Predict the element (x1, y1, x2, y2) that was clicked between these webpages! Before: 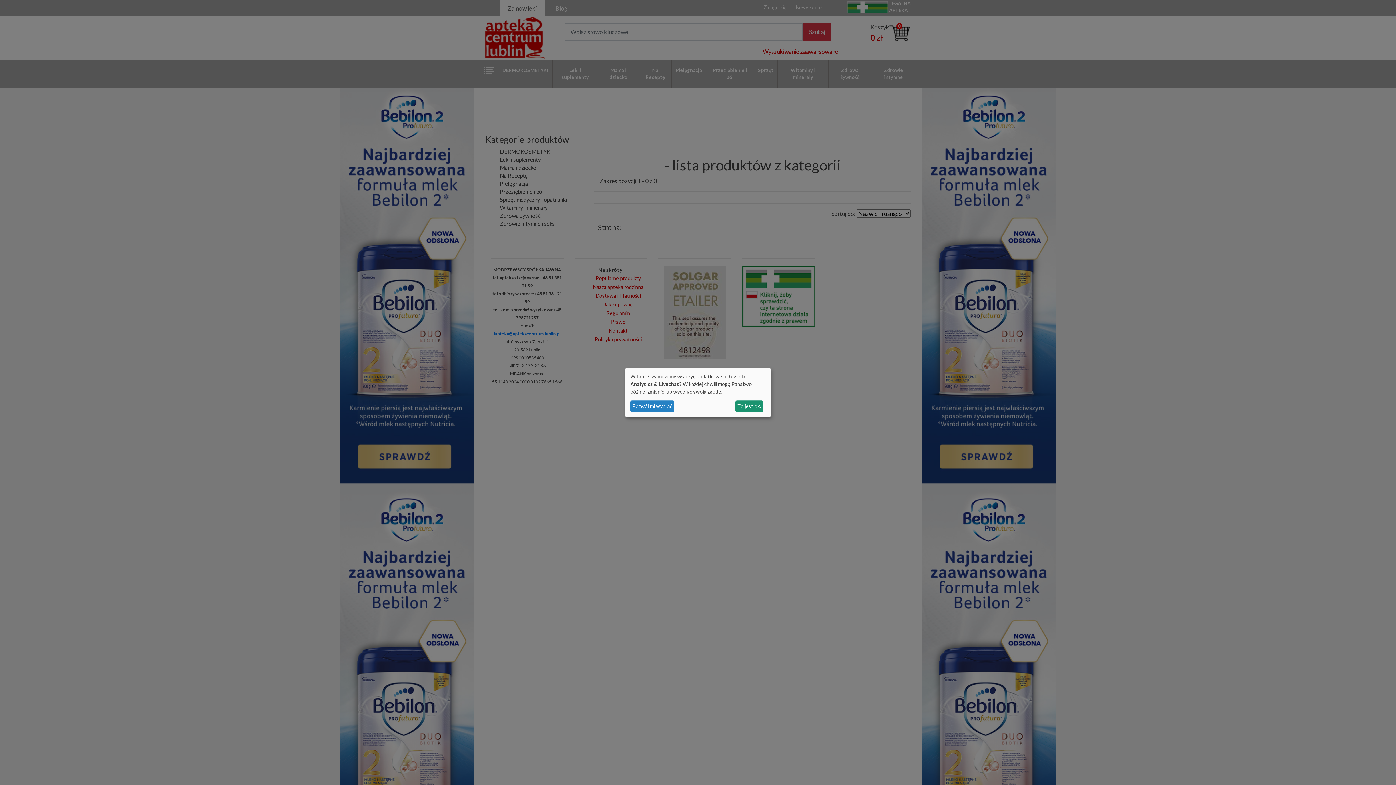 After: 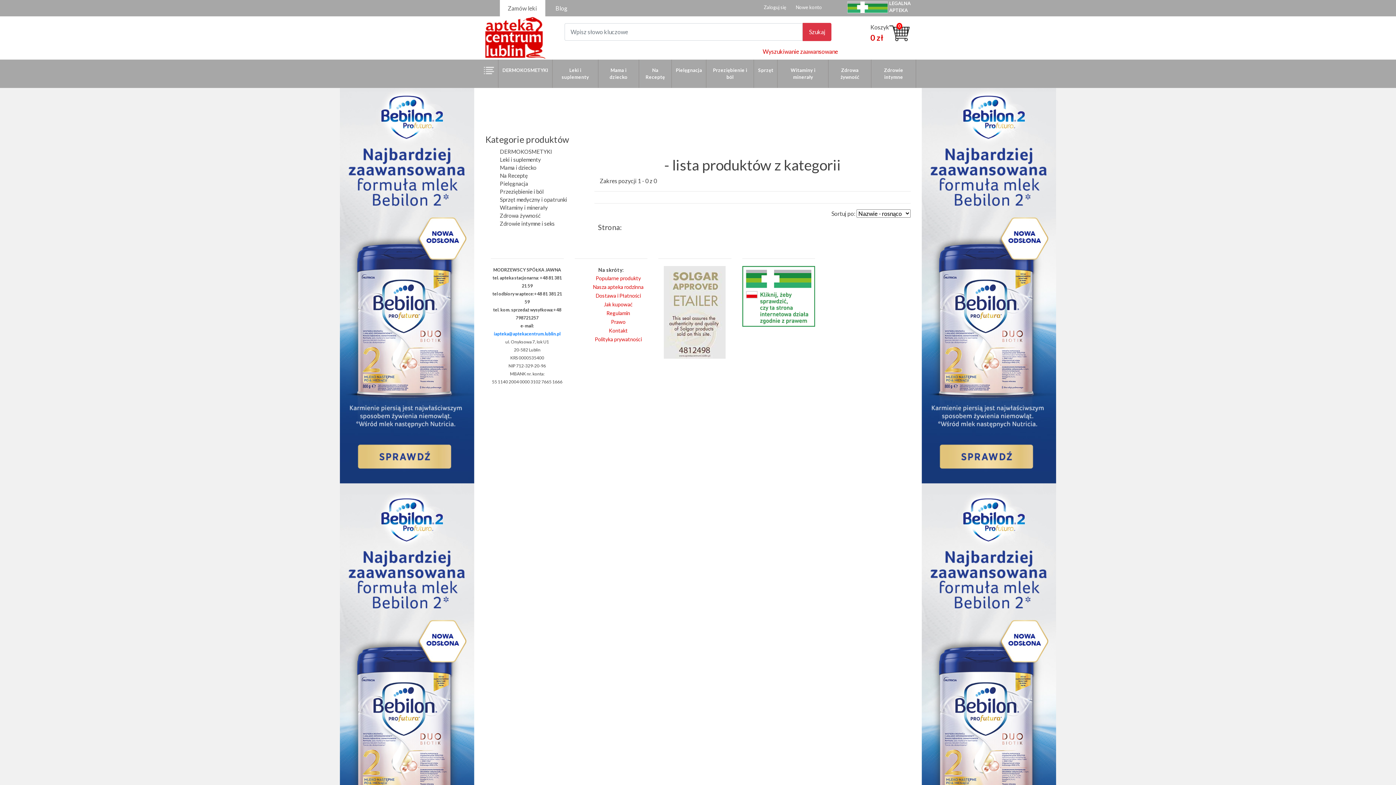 Action: bbox: (735, 400, 763, 412) label: To jest ok.